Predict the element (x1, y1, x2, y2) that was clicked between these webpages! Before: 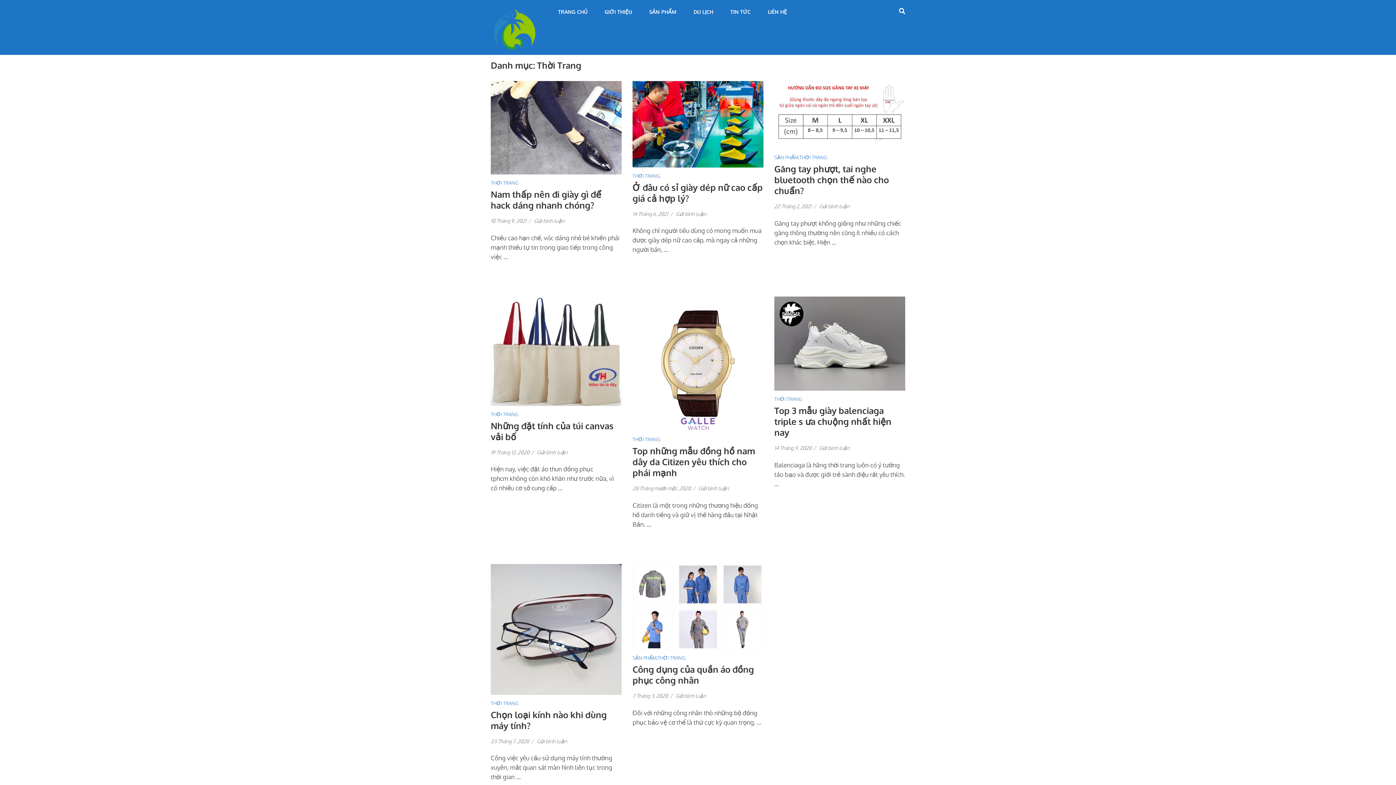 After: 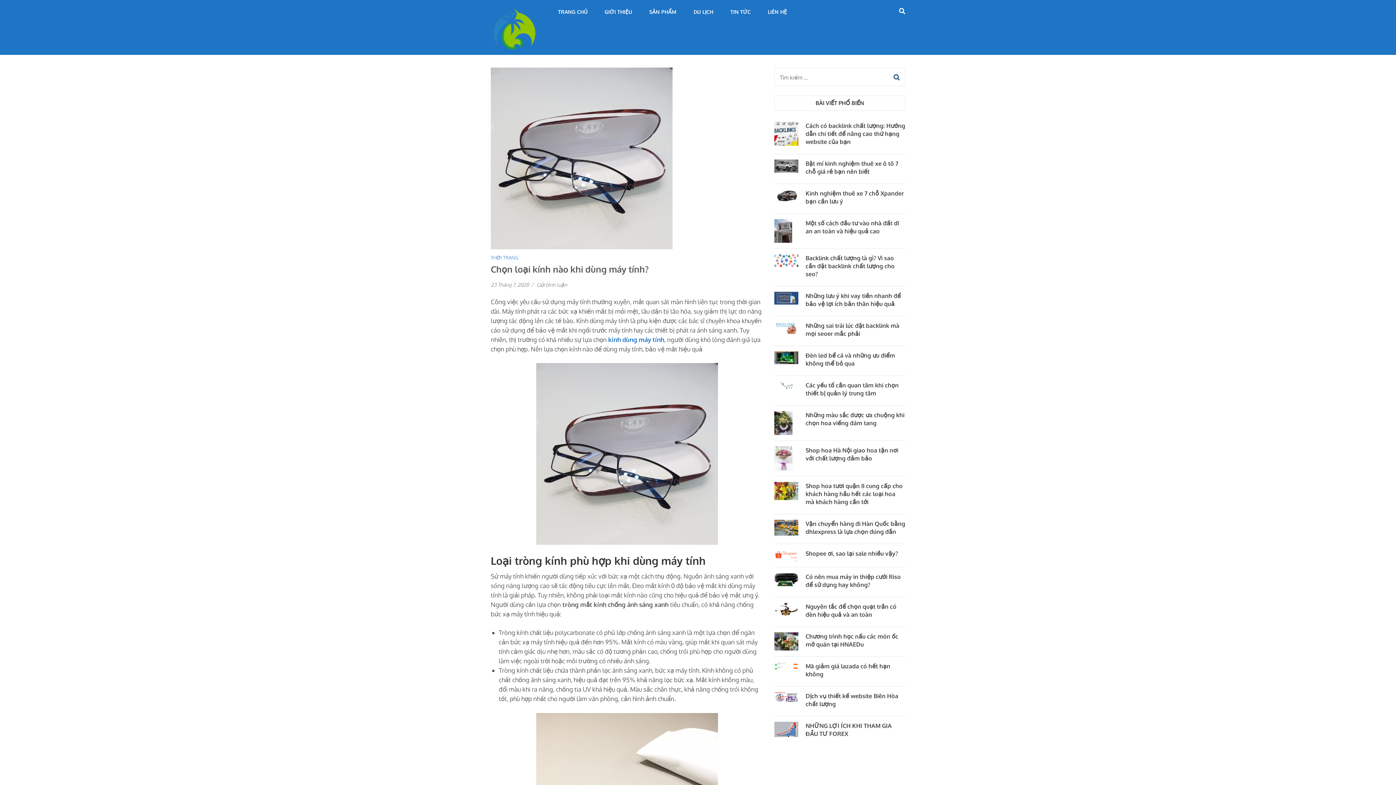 Action: bbox: (490, 564, 621, 695)